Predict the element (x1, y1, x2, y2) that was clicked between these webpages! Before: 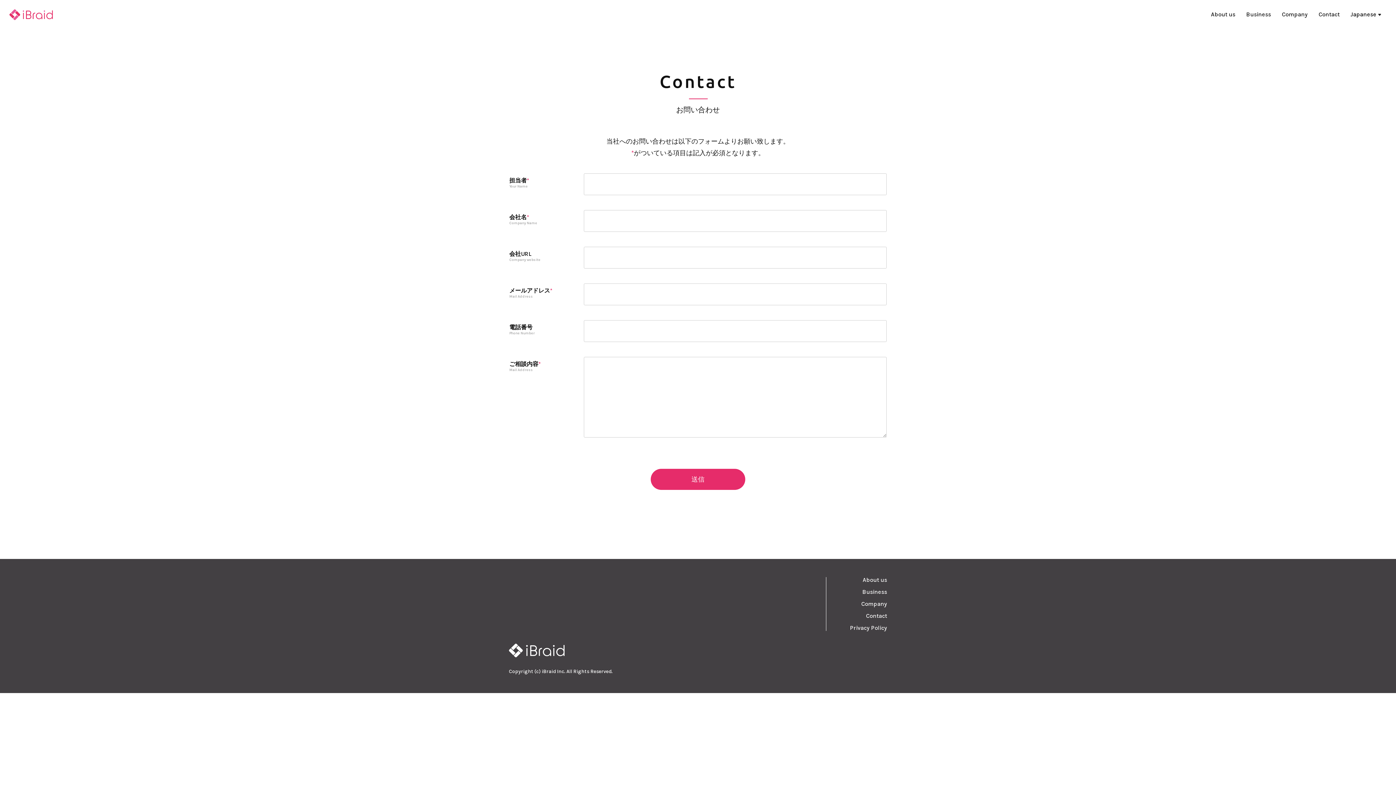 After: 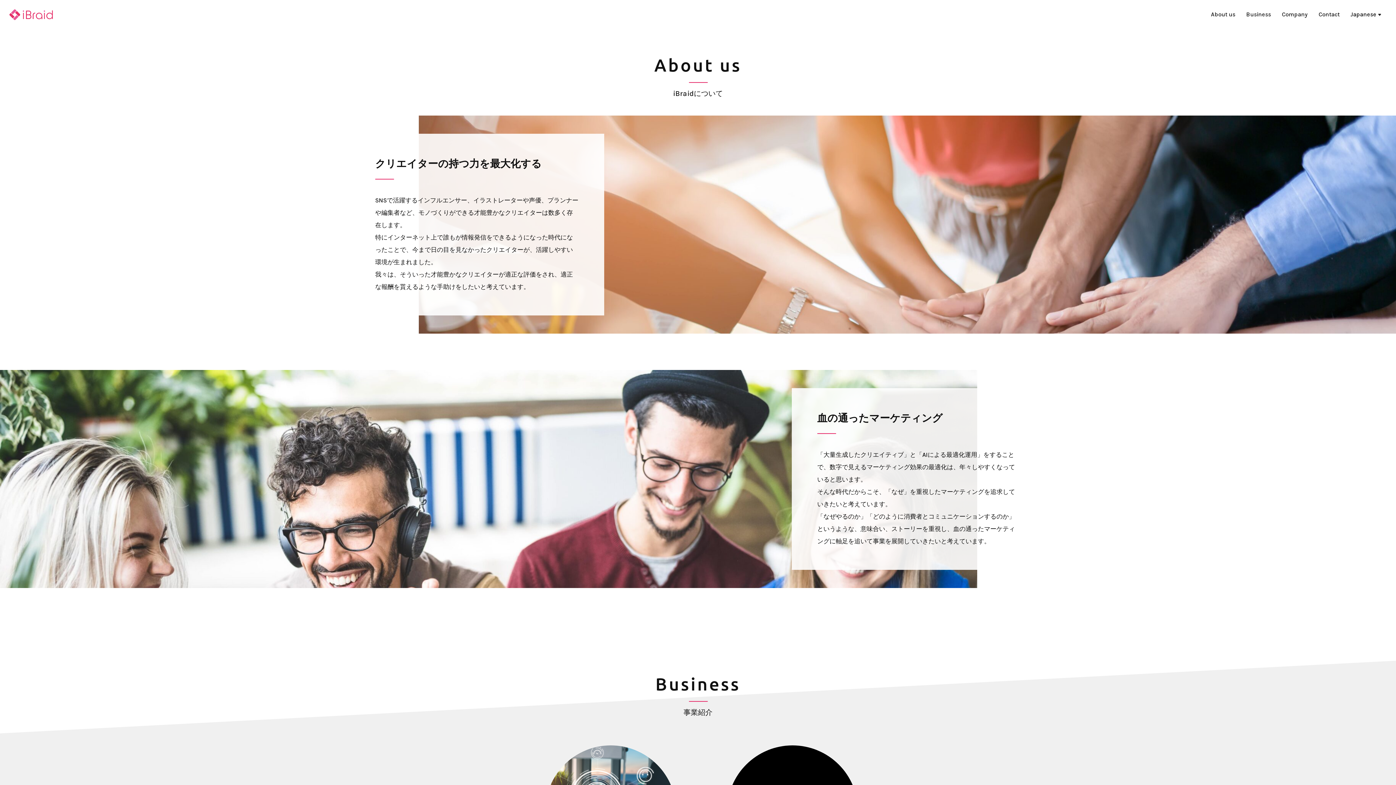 Action: bbox: (862, 576, 887, 583) label: About us